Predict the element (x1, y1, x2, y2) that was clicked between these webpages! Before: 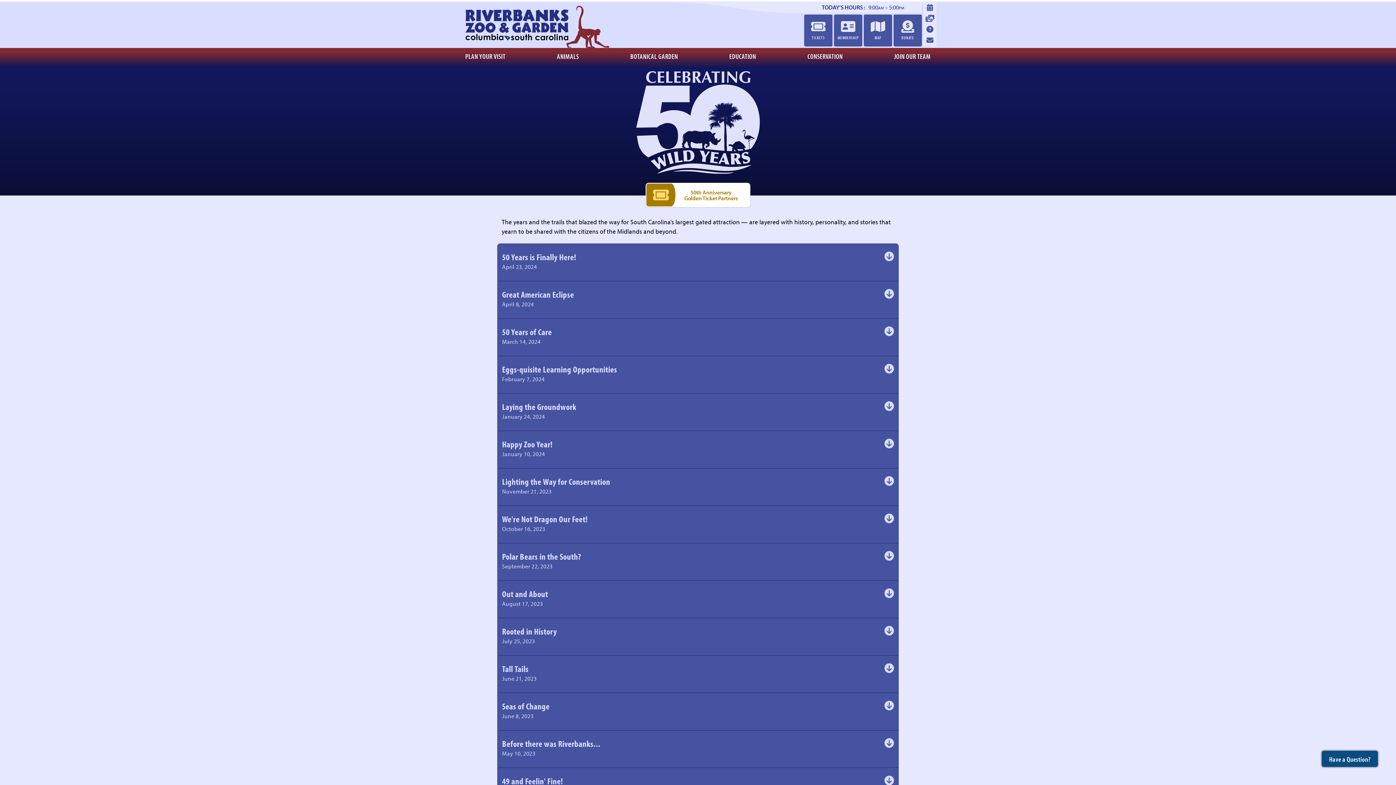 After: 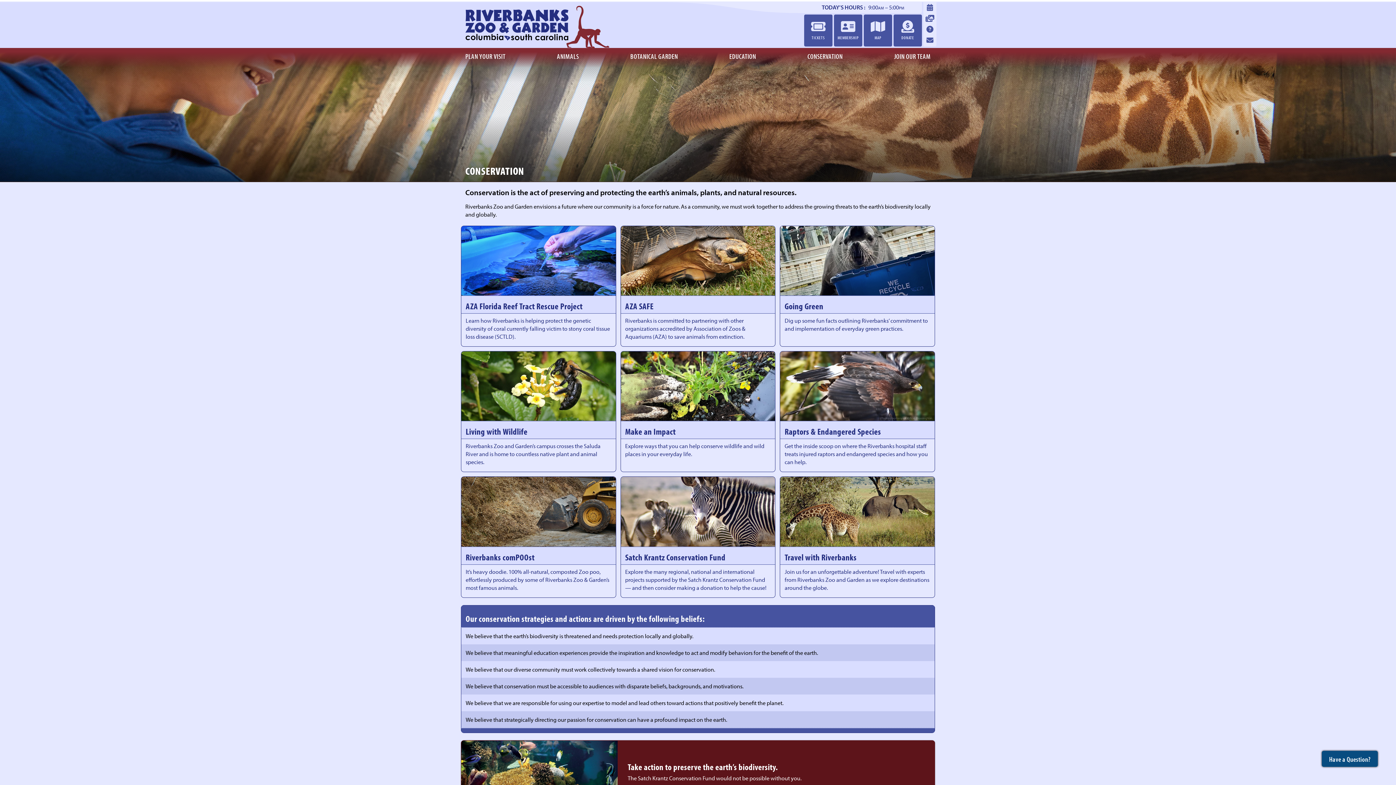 Action: label: CONSERVATION bbox: (801, 49, 848, 63)